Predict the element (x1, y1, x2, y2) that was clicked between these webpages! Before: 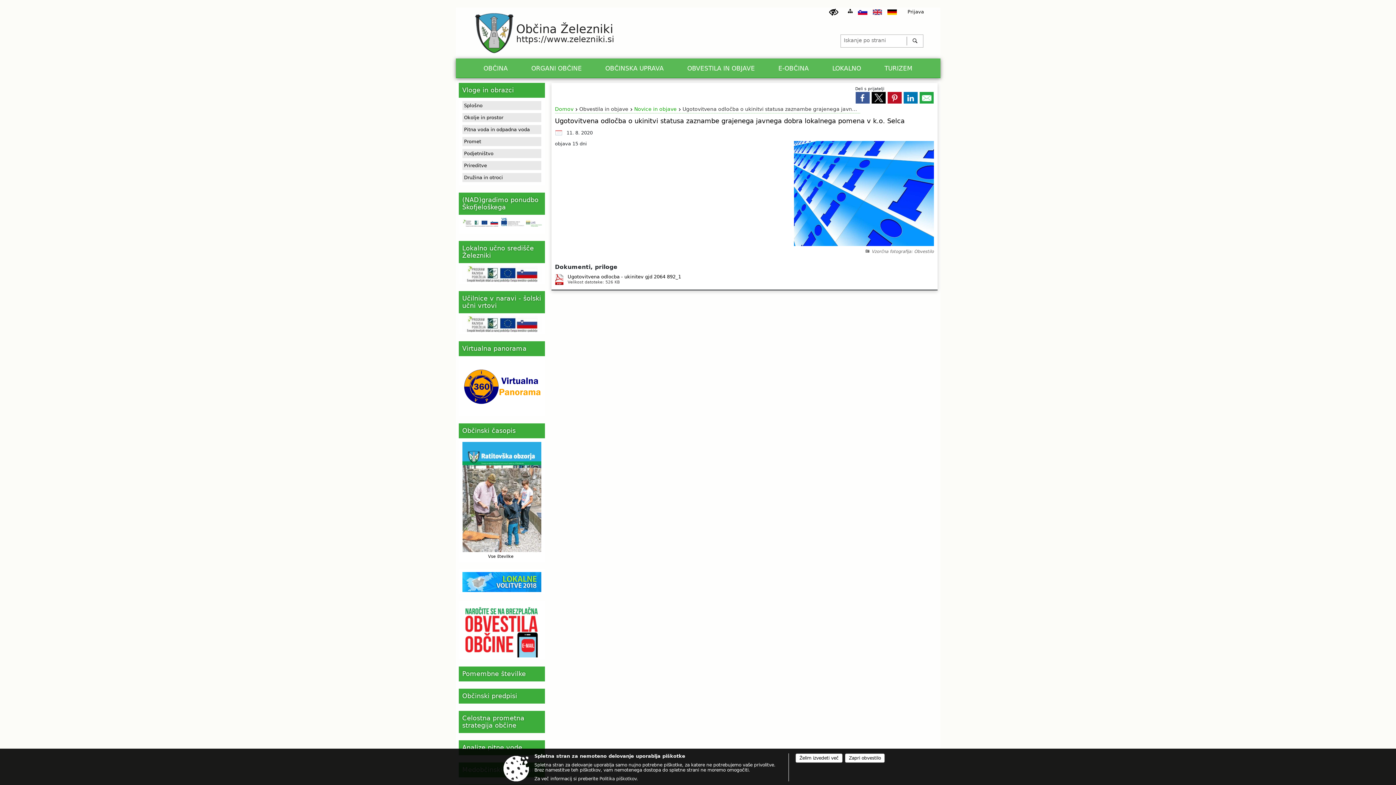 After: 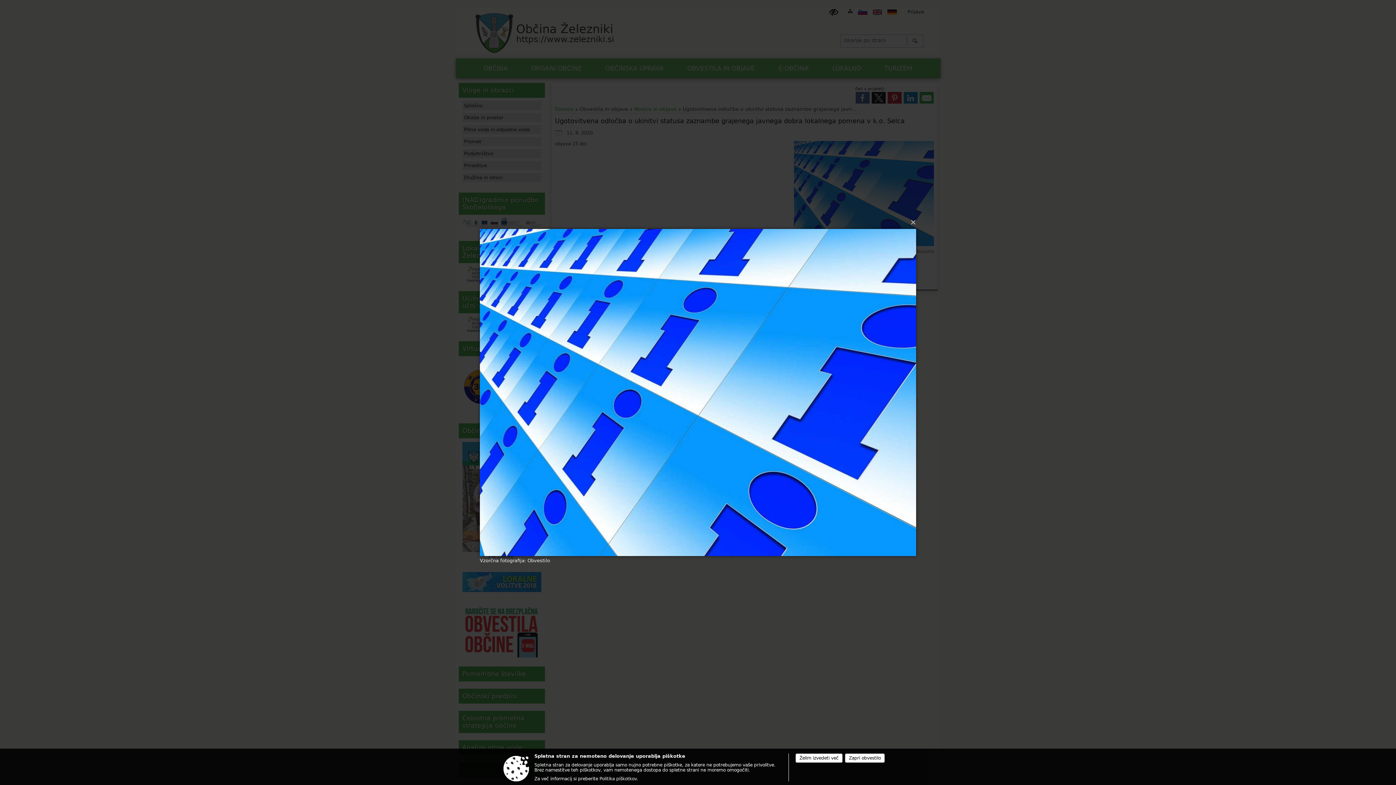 Action: label: Vzorčna fotografija: Obvestilo bbox: (788, 193, 934, 256)